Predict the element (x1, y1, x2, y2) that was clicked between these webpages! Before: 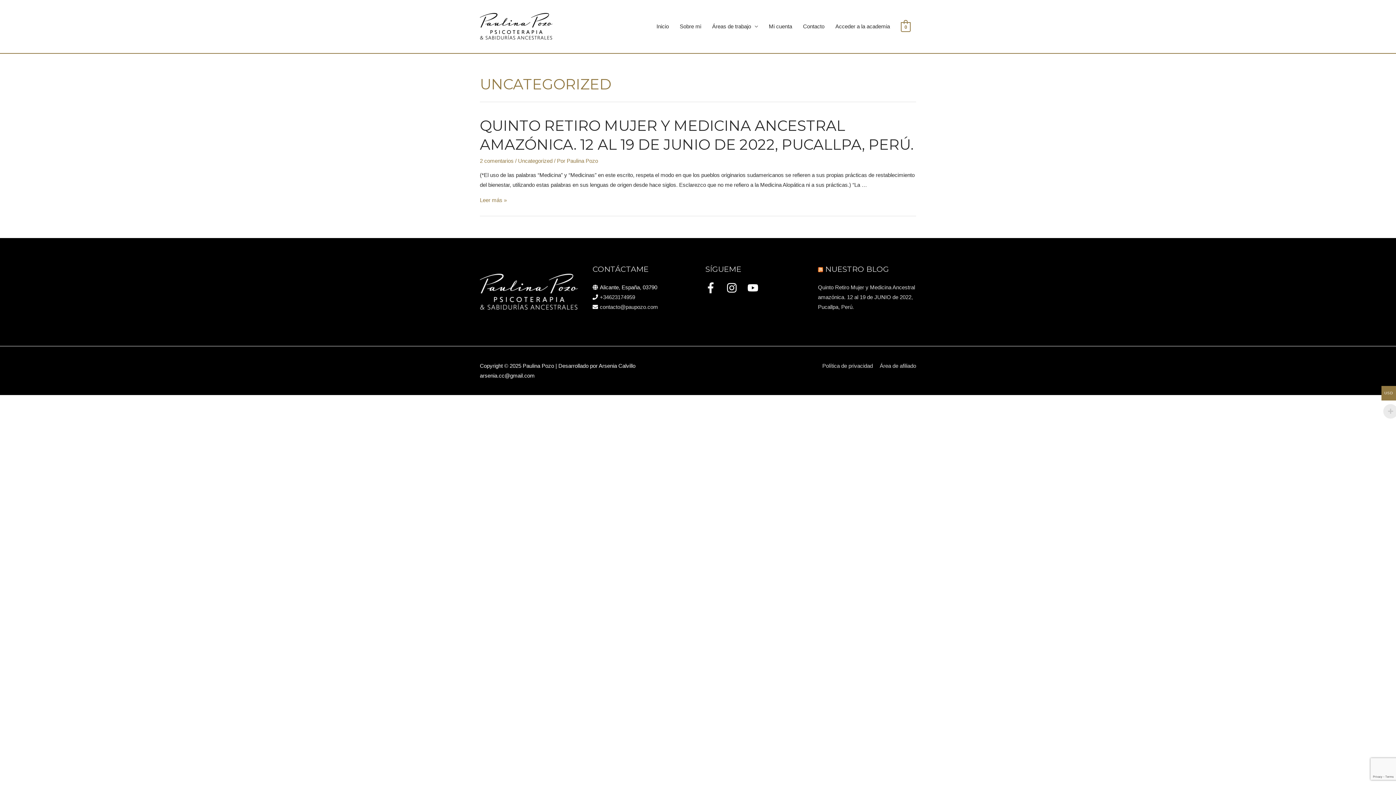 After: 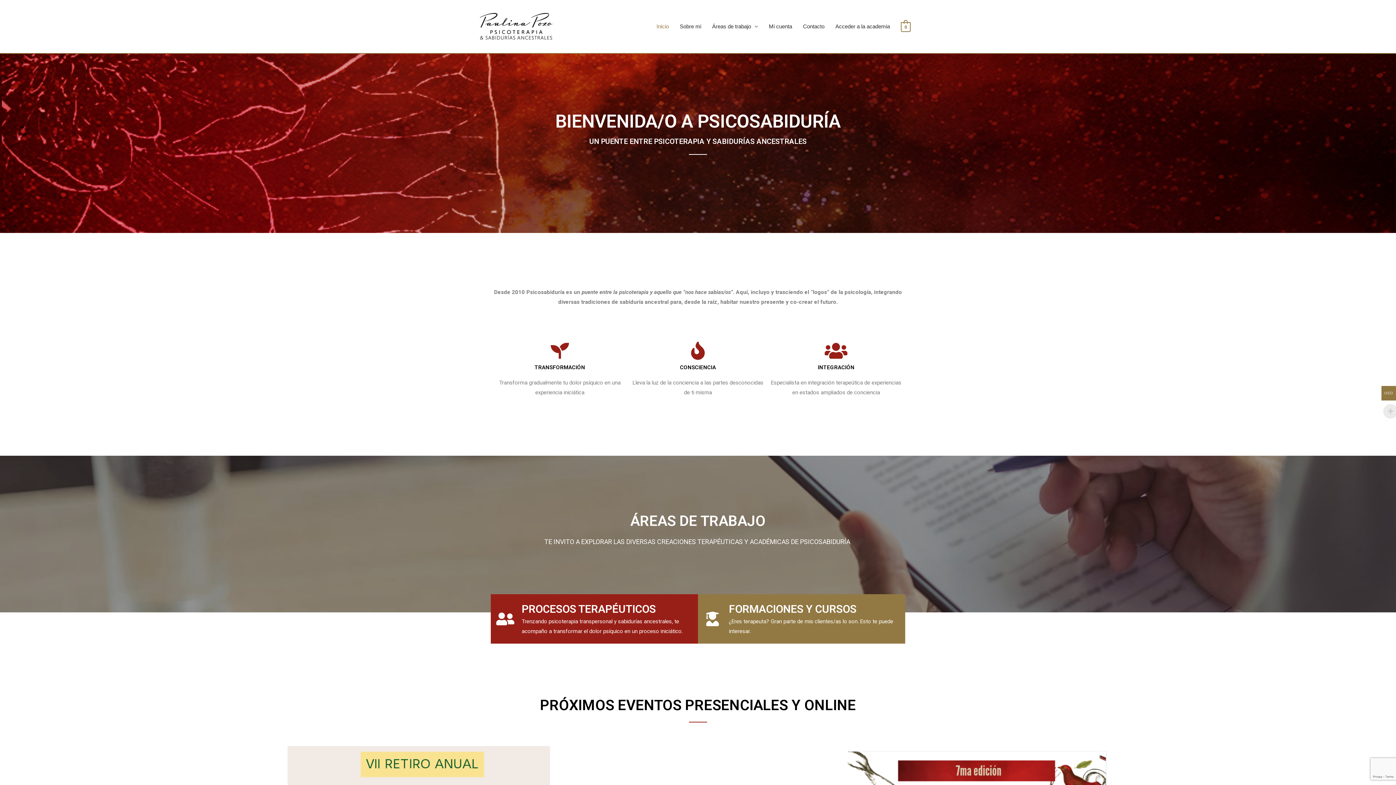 Action: label: Inicio bbox: (651, 0, 674, 53)